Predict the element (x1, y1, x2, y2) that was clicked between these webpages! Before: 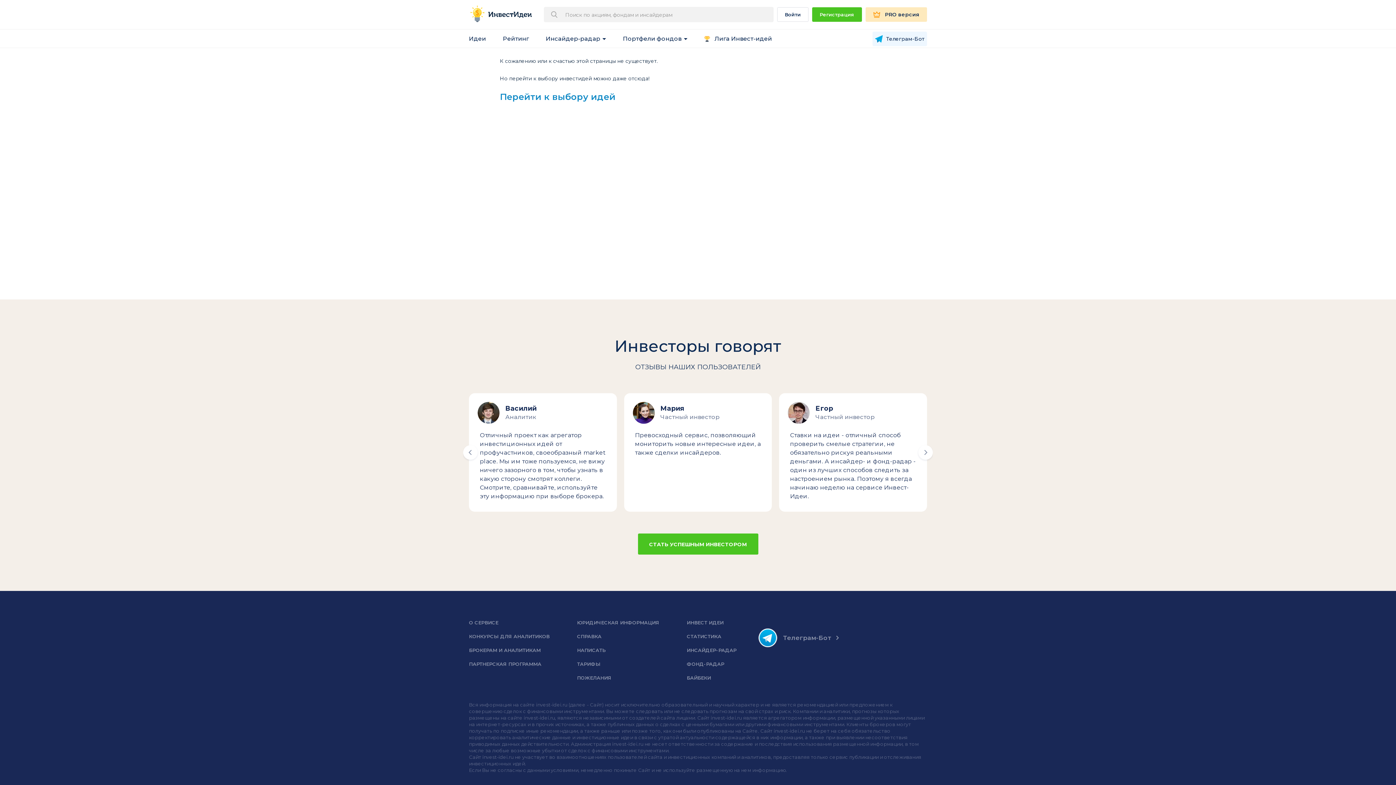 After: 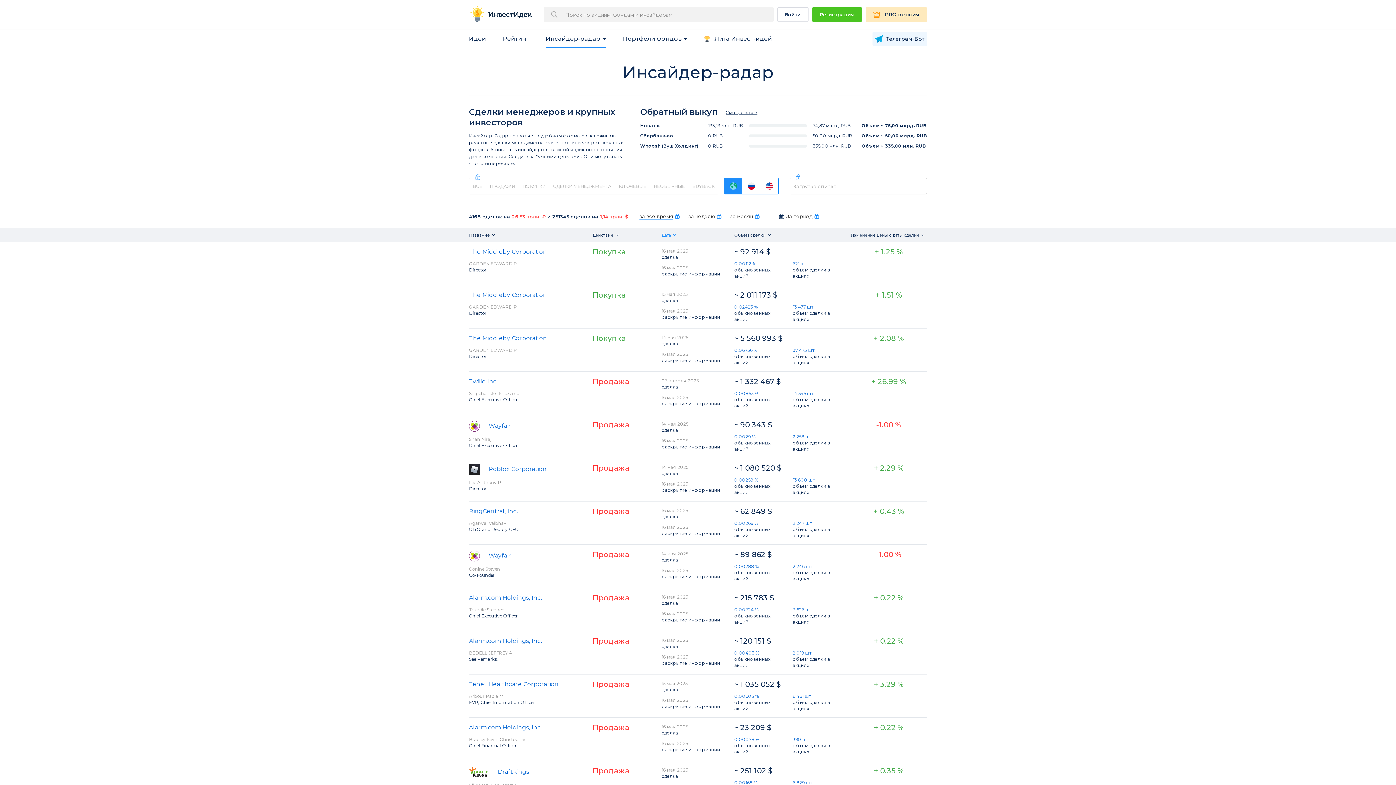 Action: bbox: (686, 646, 736, 654) label: ИНСАЙДЕР-РАДАР